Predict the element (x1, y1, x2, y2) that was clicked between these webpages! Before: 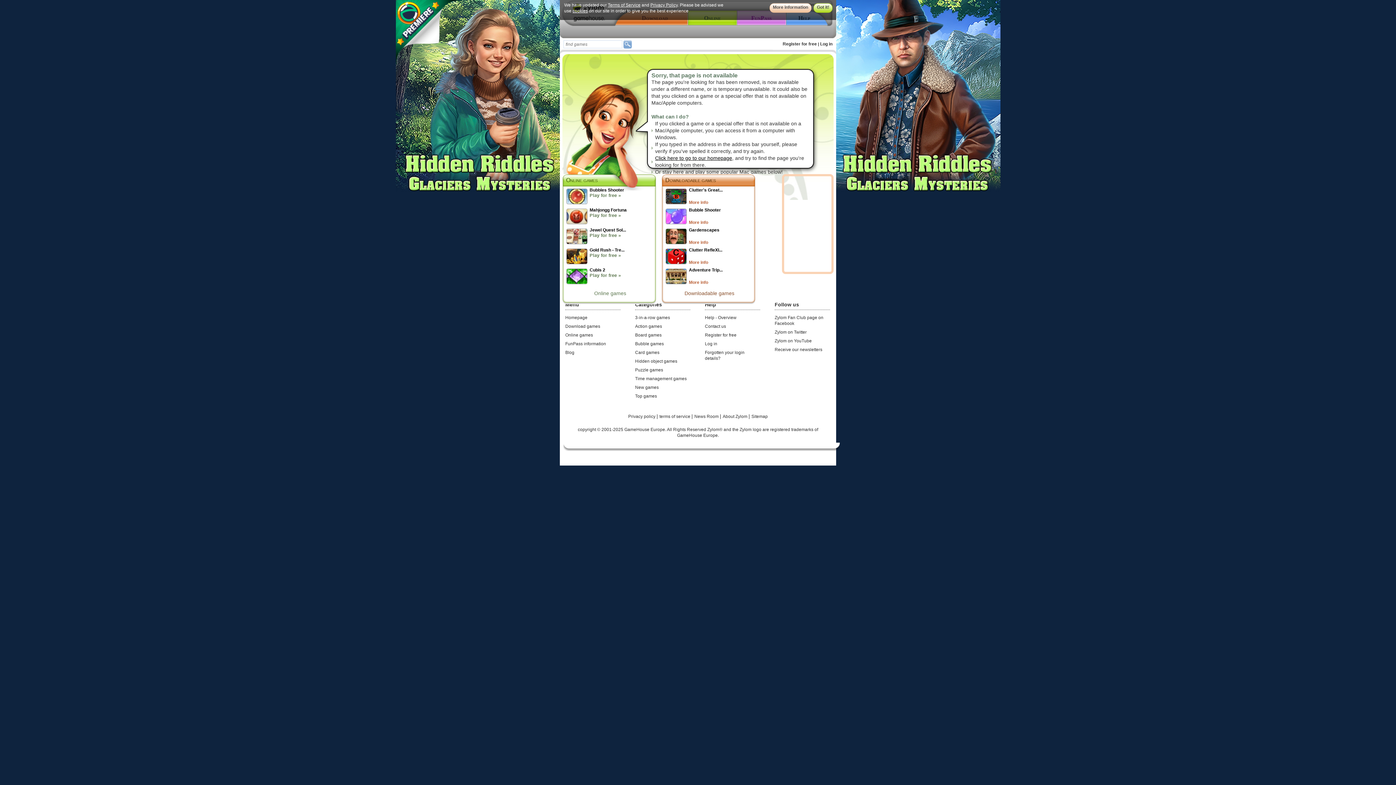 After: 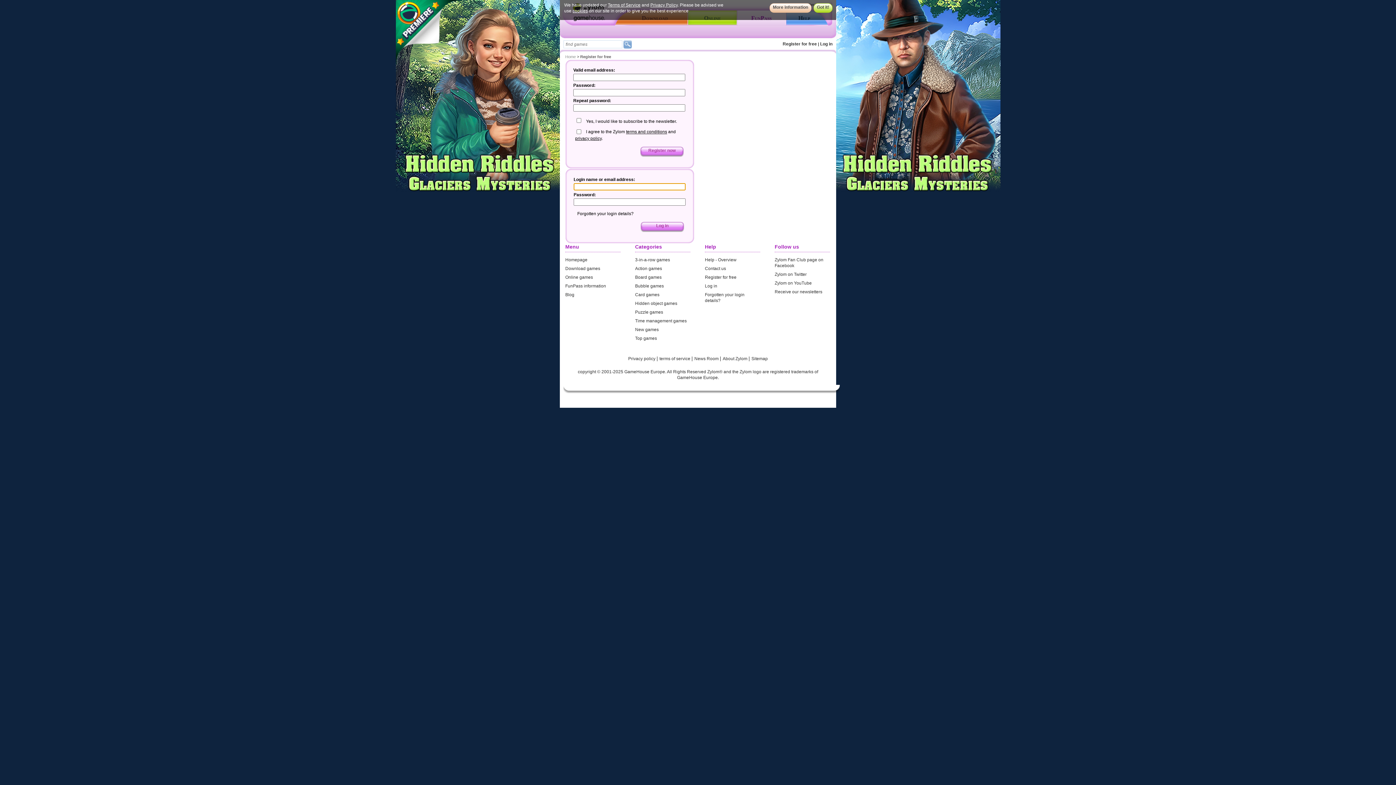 Action: bbox: (782, 41, 817, 46) label: Register for free